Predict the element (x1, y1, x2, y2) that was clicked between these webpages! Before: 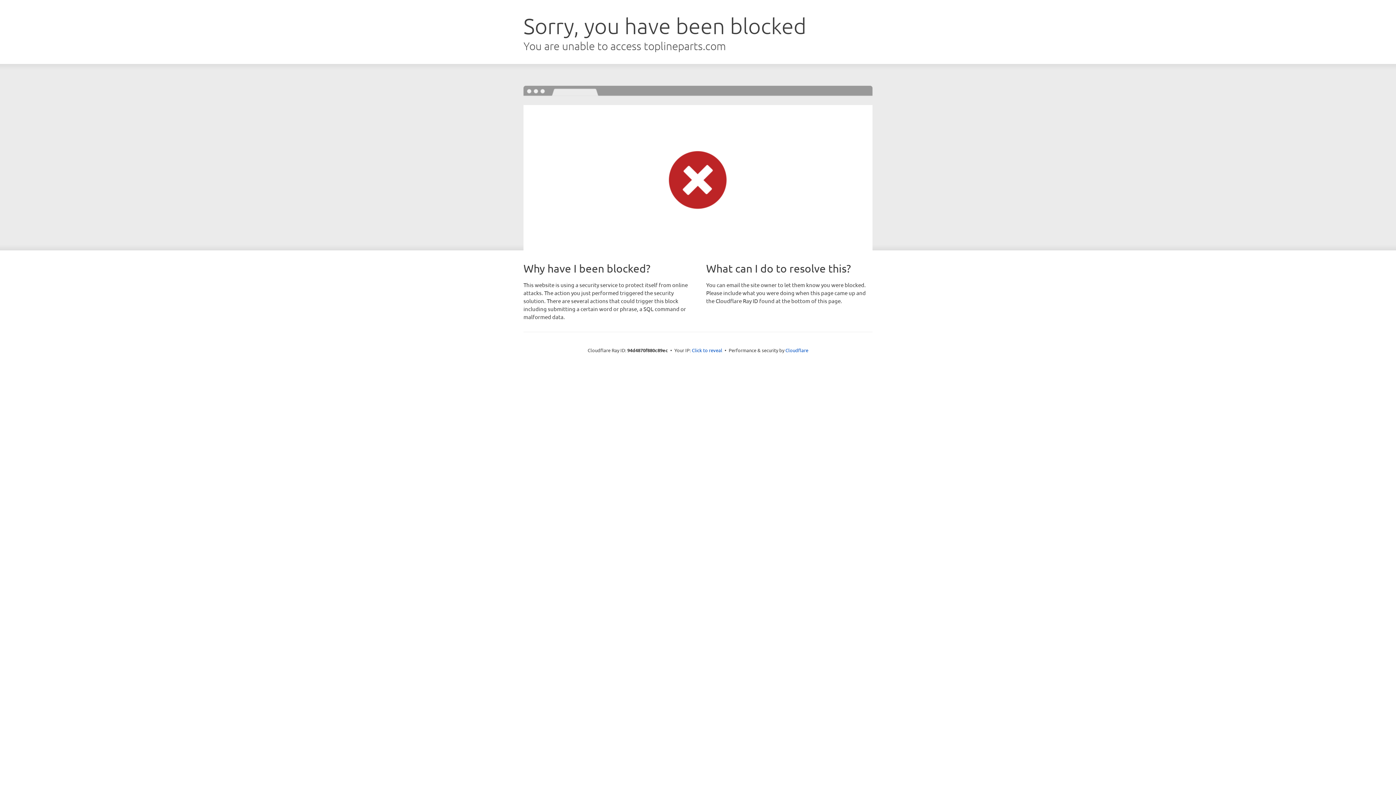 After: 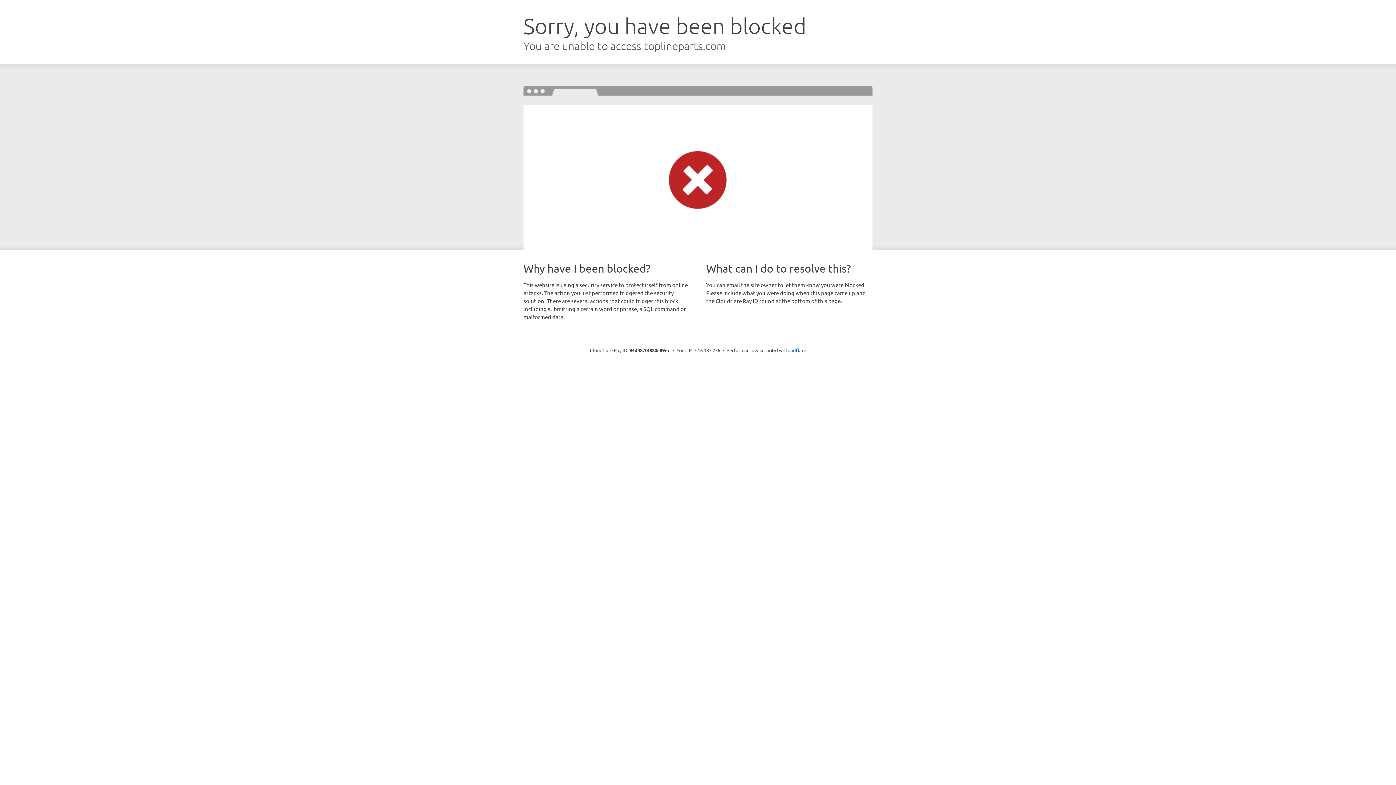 Action: label: Click to reveal bbox: (692, 346, 722, 353)